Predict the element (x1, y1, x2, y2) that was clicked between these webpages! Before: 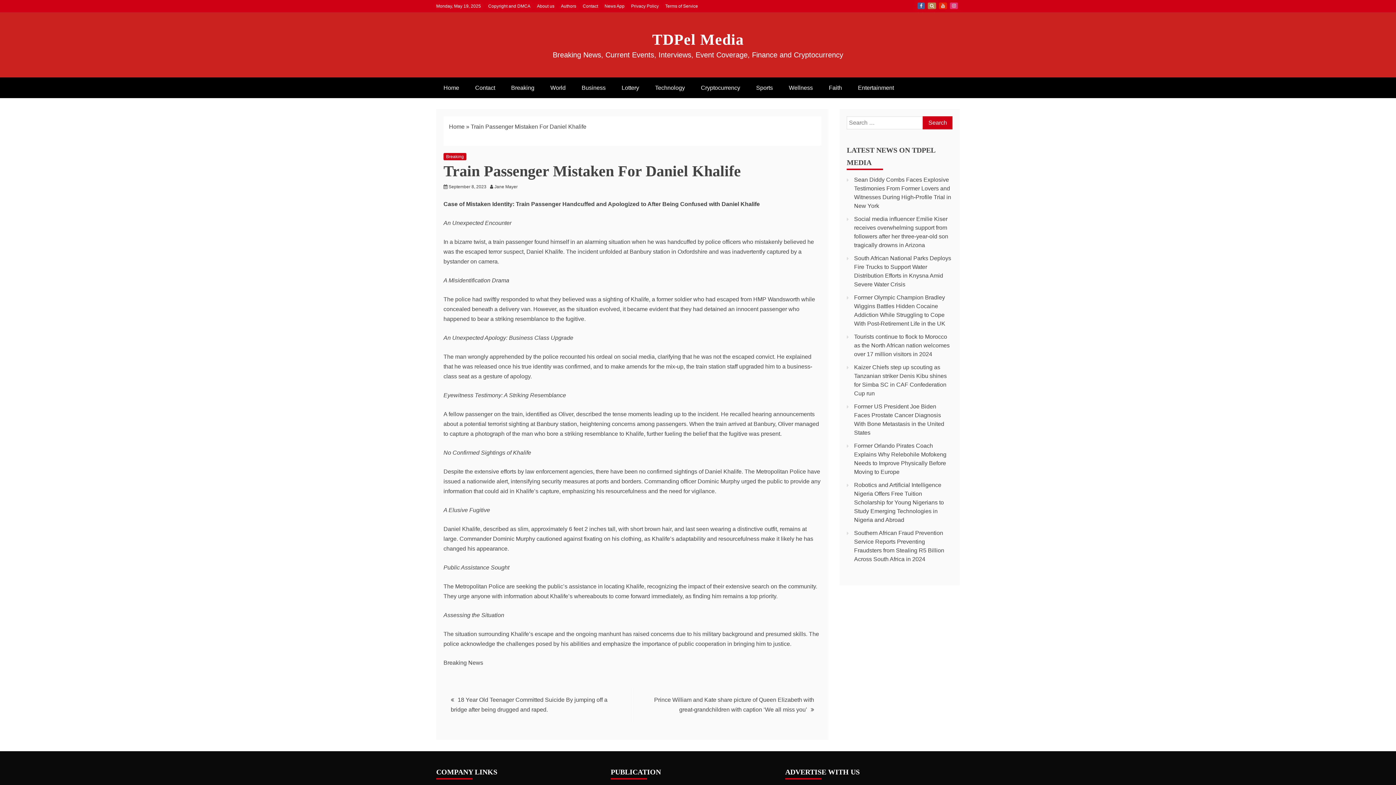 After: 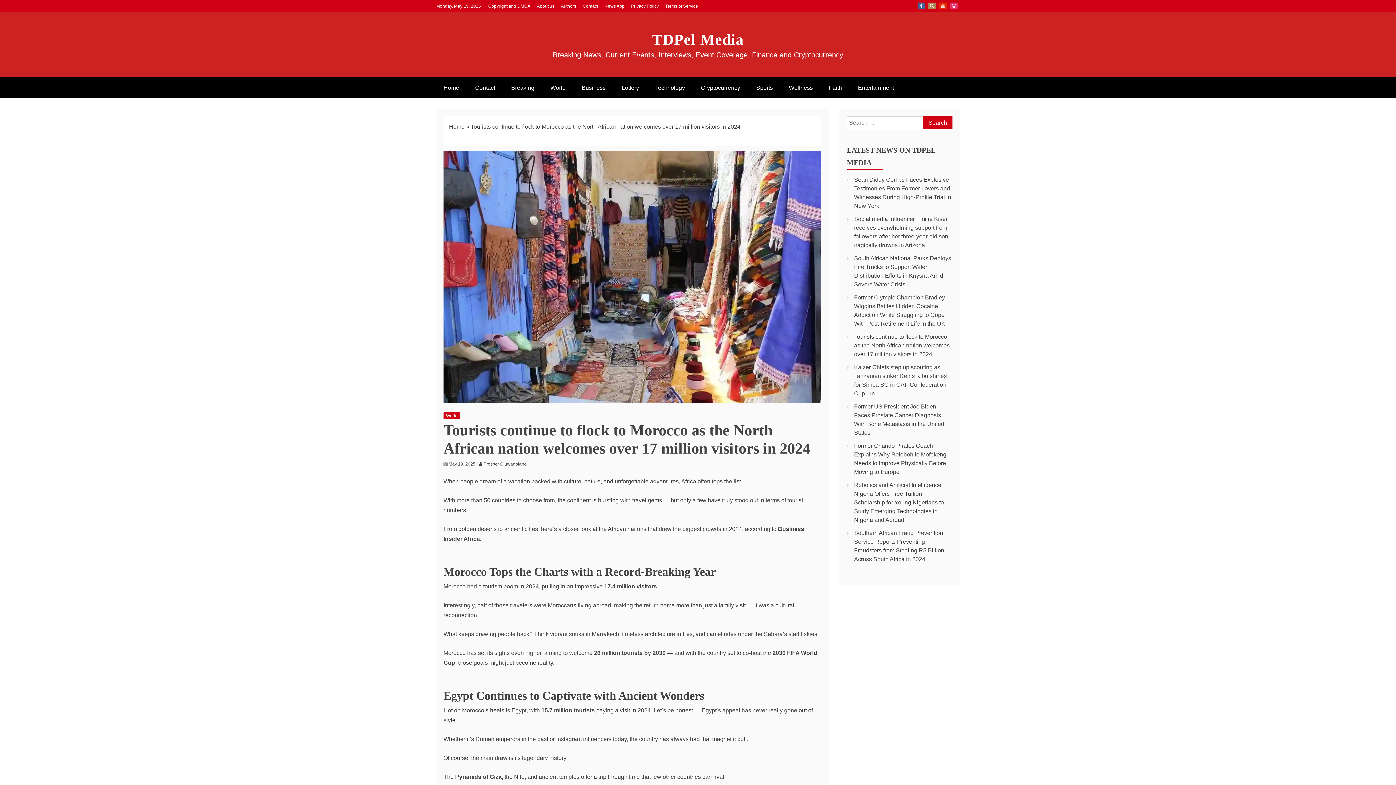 Action: label: Tourists continue to flock to Morocco as the North African nation welcomes over 17 million visitors in 2024 bbox: (854, 333, 949, 357)